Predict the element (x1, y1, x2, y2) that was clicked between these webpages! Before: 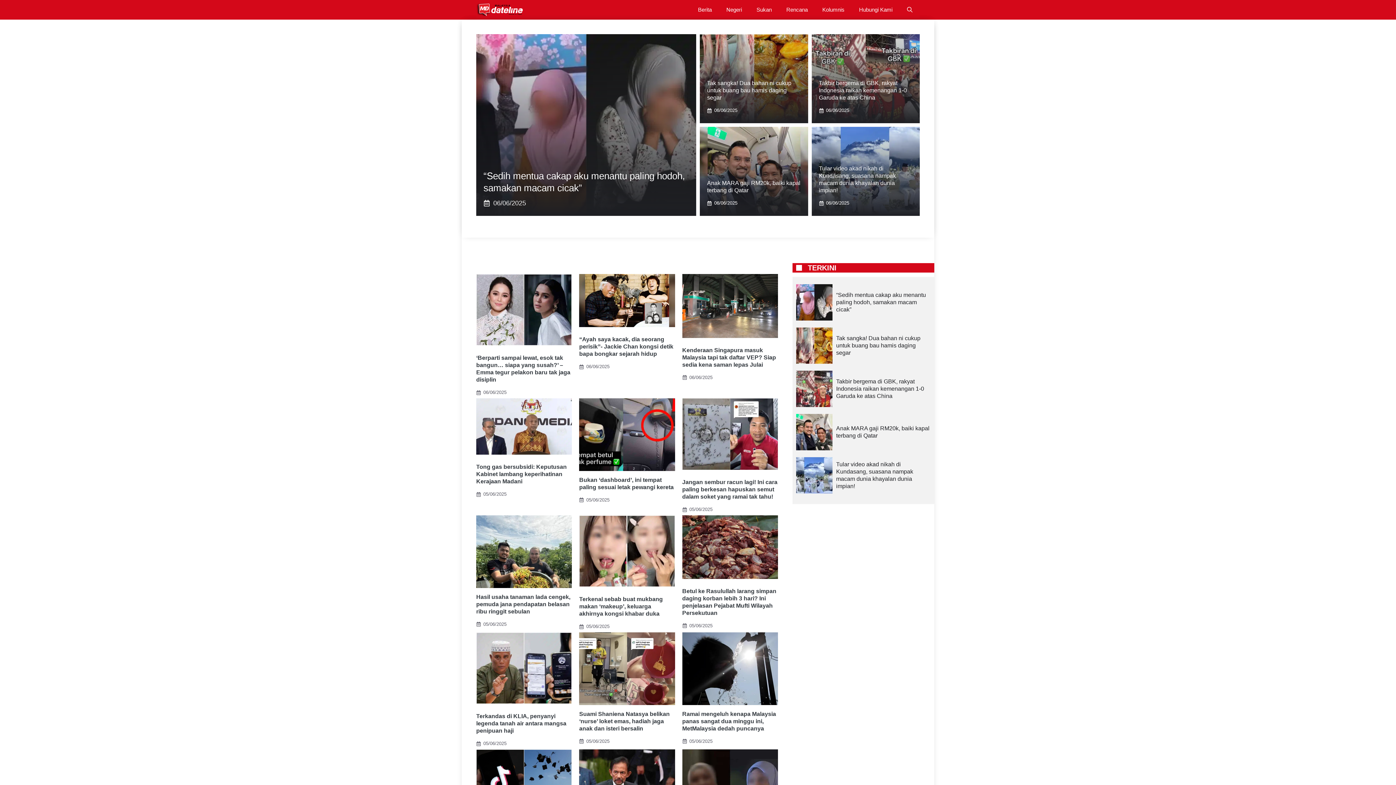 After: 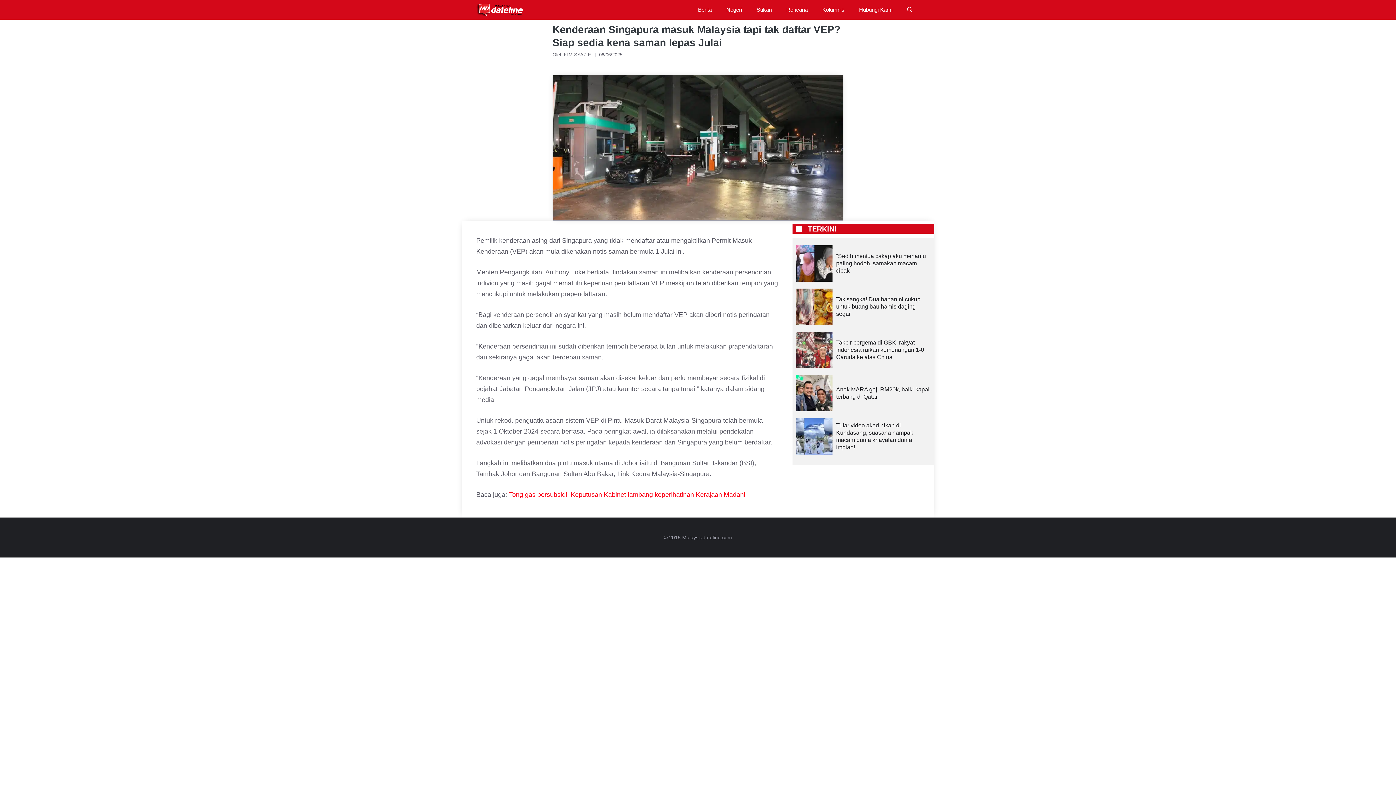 Action: bbox: (682, 347, 776, 367) label: Kenderaan Singapura masuk Malaysia tapi tak daftar VEP? Siap sedia kena saman lepas Julai